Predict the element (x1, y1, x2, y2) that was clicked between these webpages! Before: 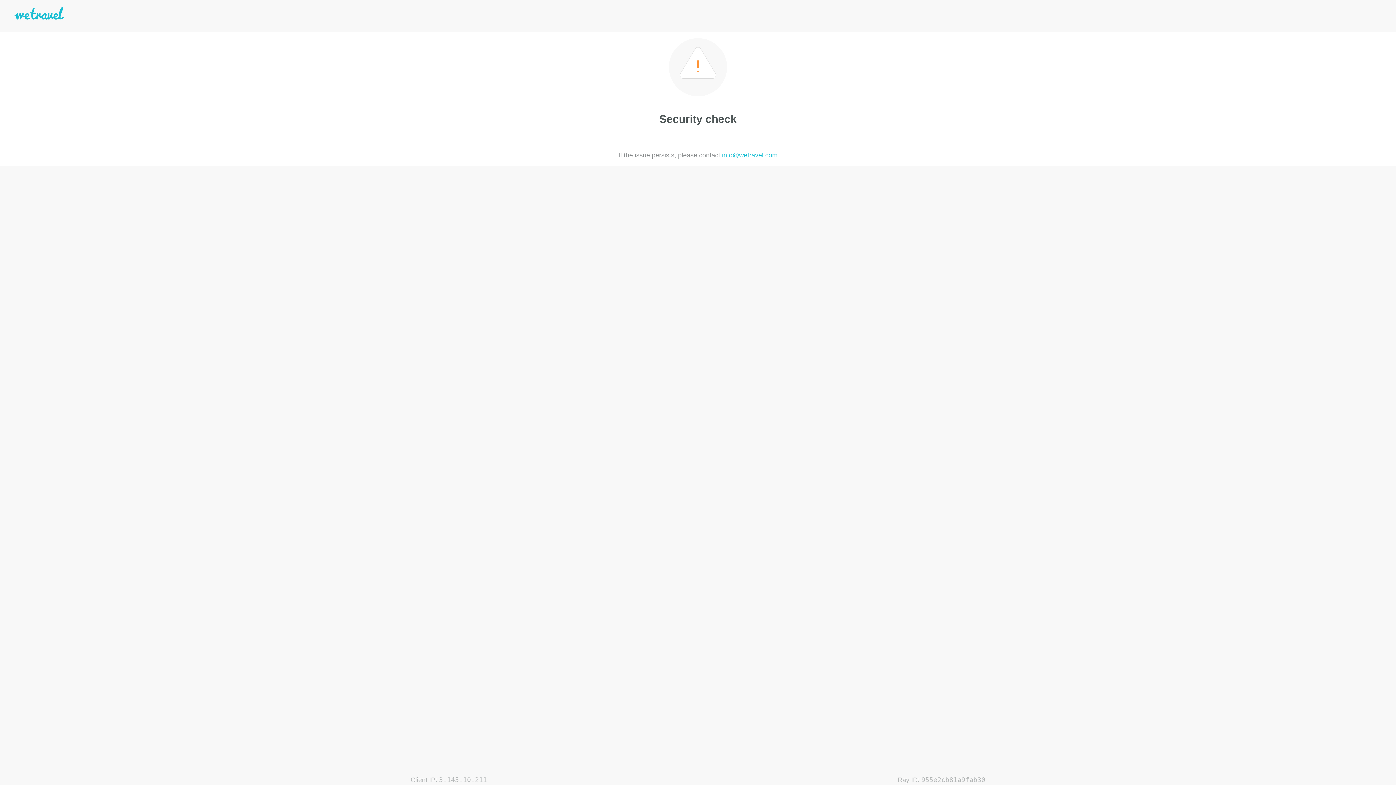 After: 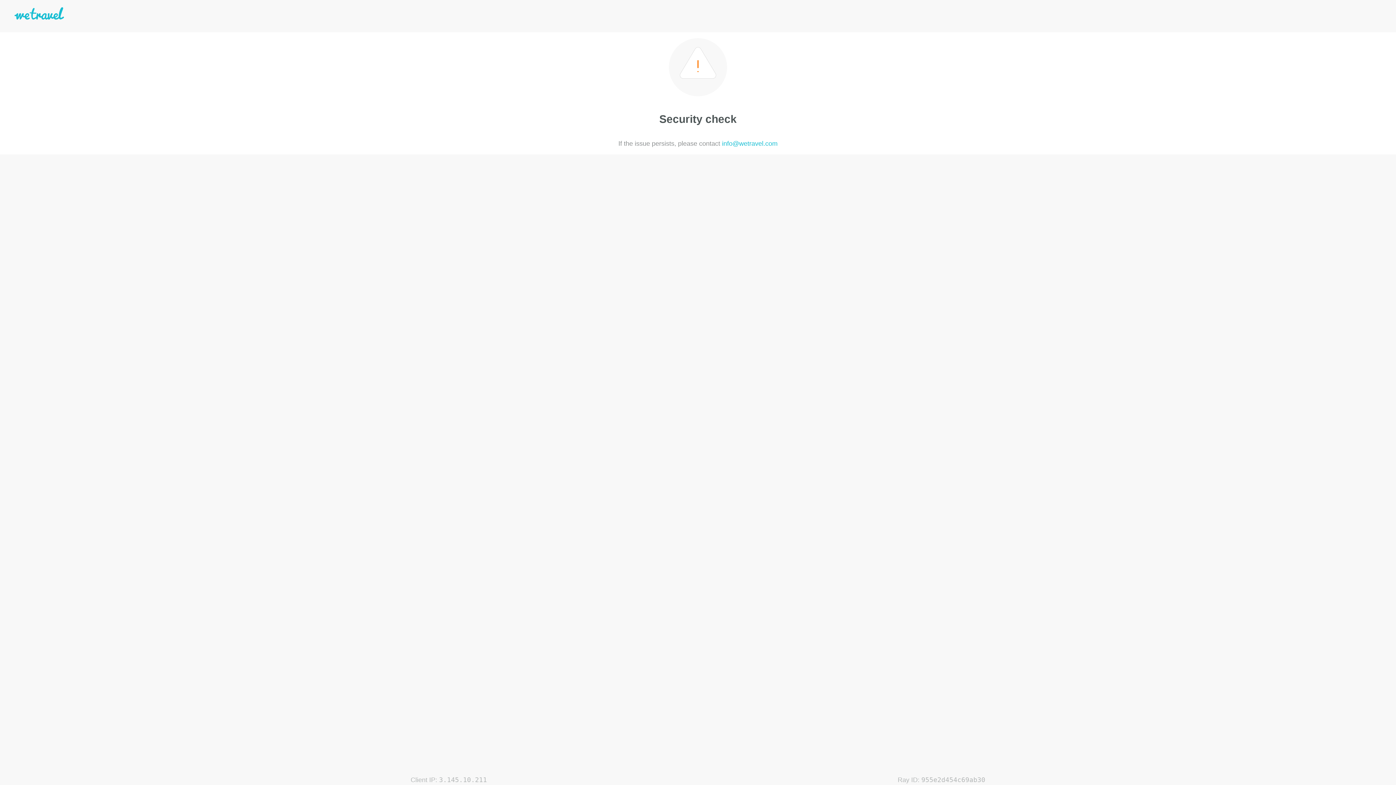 Action: bbox: (722, 151, 777, 158) label: info@wetravel.com